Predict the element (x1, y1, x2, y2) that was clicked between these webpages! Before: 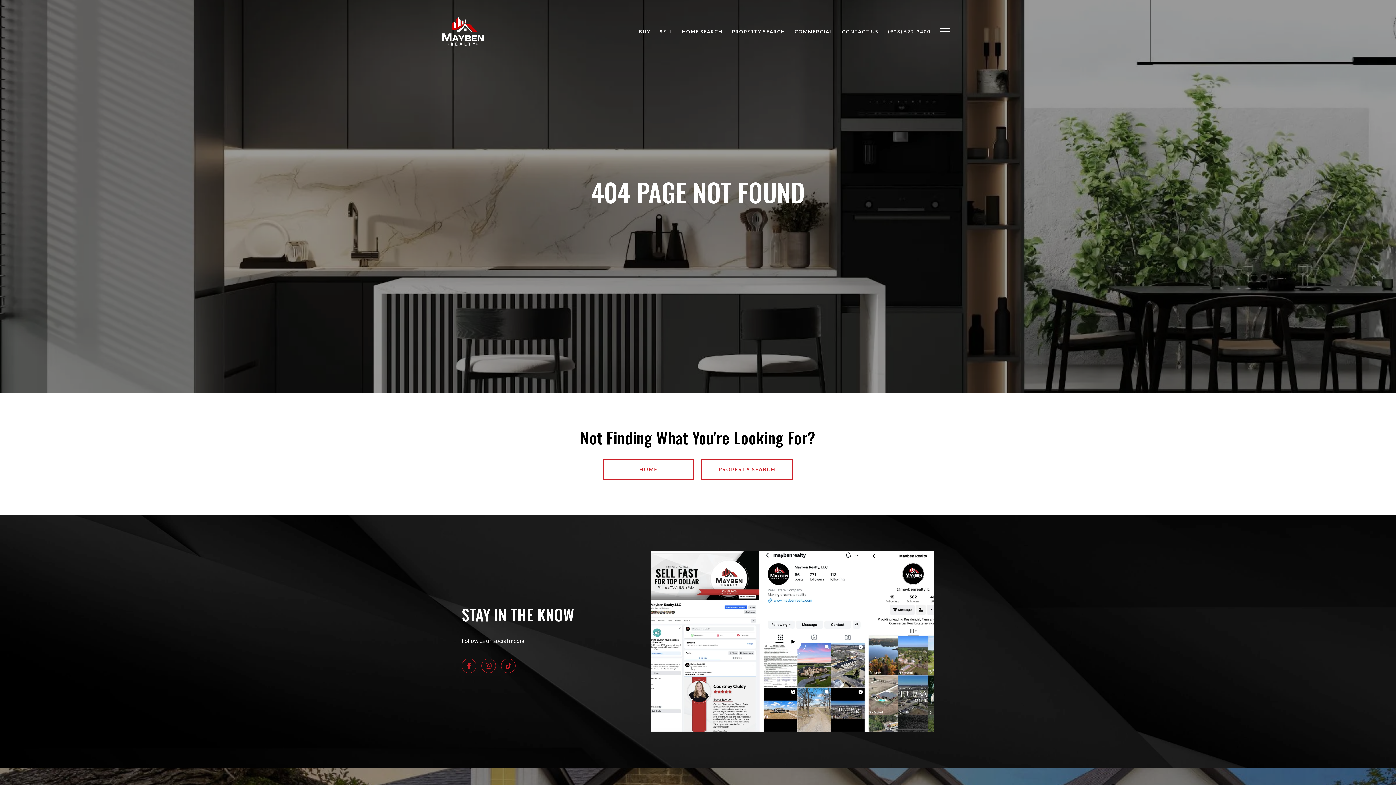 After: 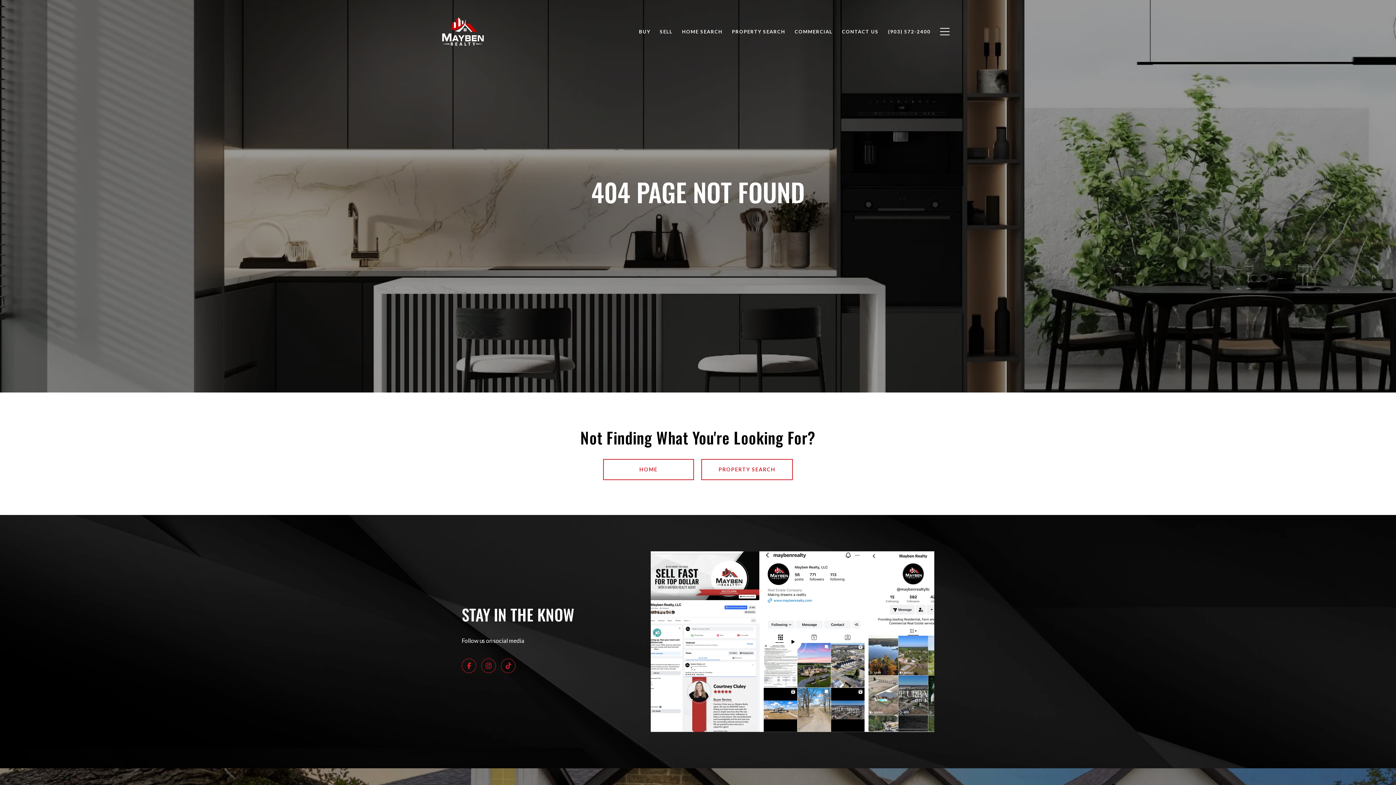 Action: label: PROPERTY SEARCH bbox: (727, 24, 790, 38)